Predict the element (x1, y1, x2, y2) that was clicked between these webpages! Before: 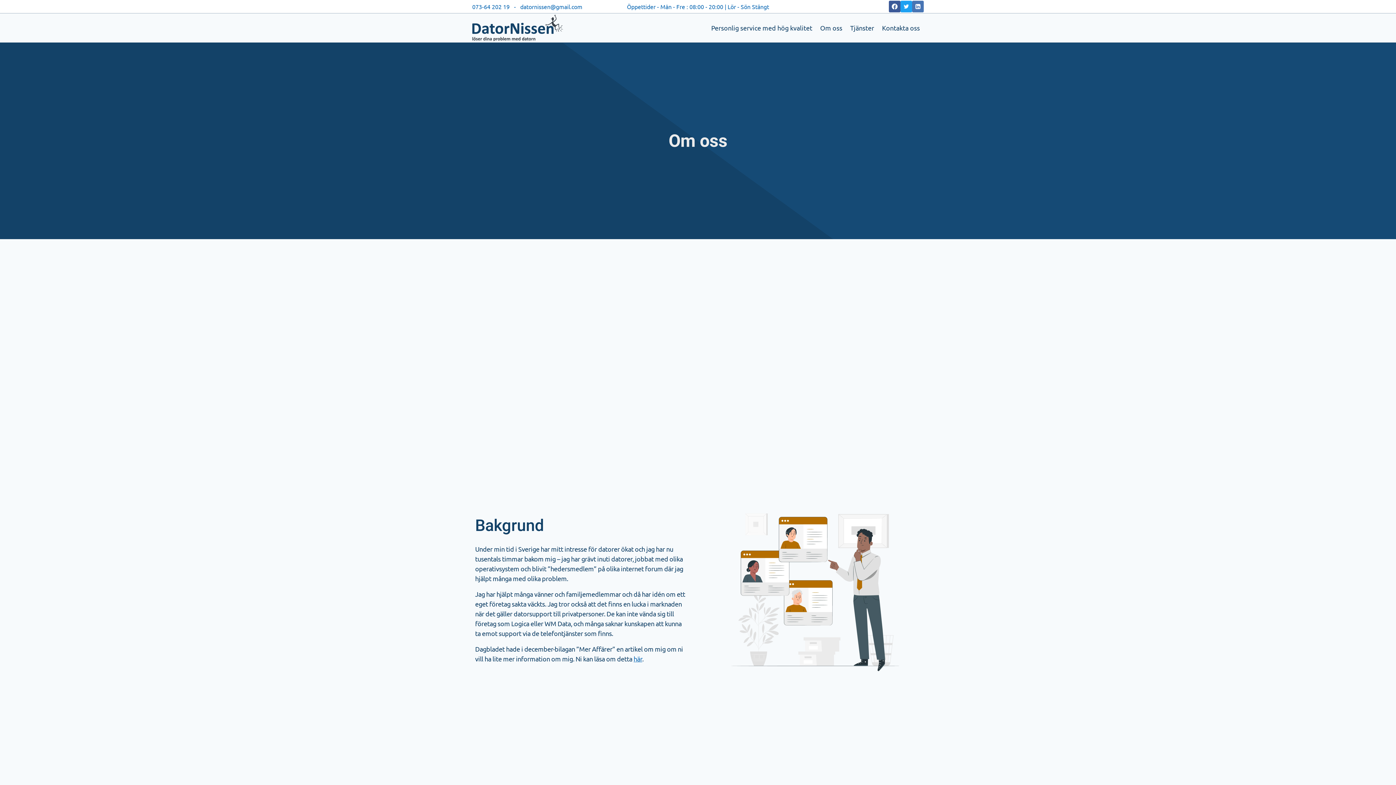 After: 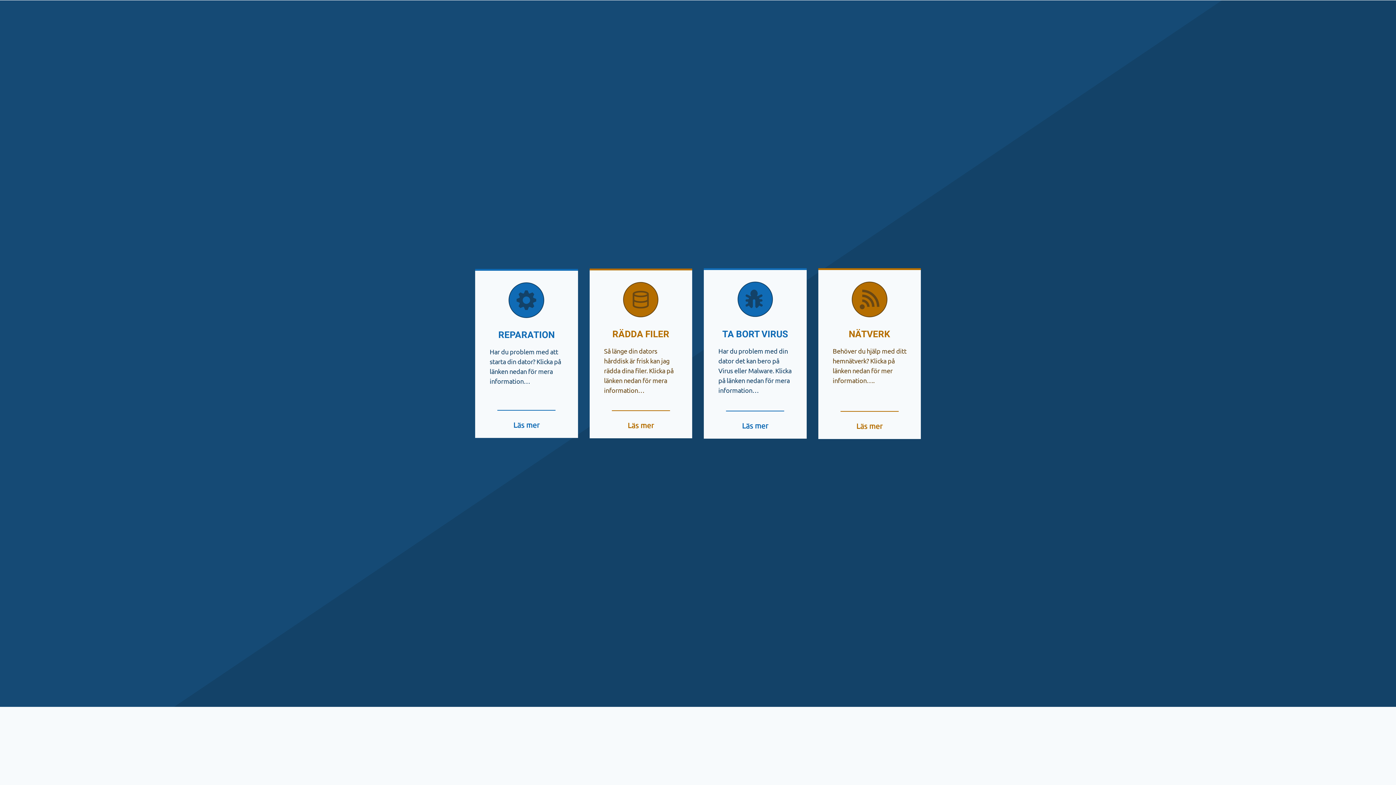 Action: bbox: (846, 19, 878, 36) label: Tjänster